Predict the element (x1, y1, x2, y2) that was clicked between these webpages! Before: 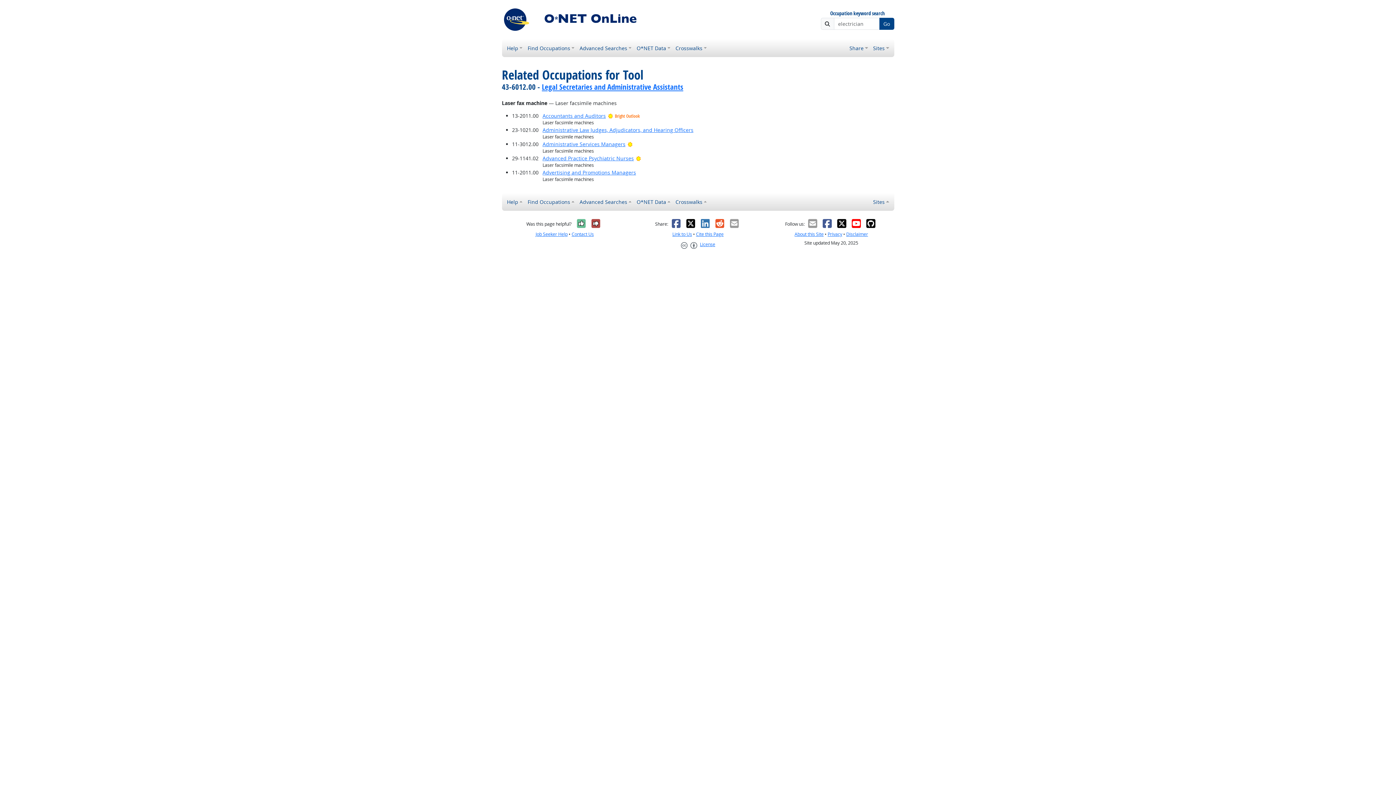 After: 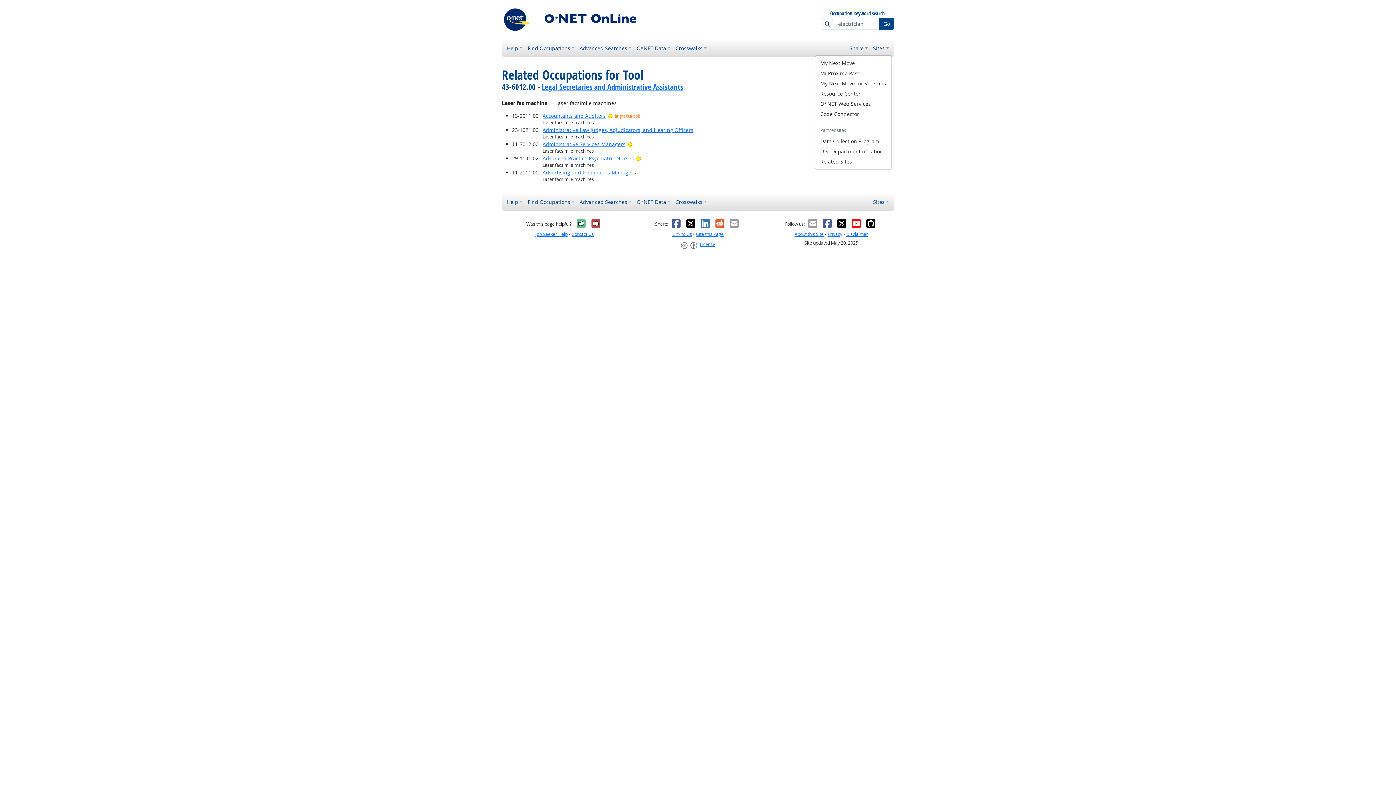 Action: bbox: (870, 41, 891, 54) label: Sites